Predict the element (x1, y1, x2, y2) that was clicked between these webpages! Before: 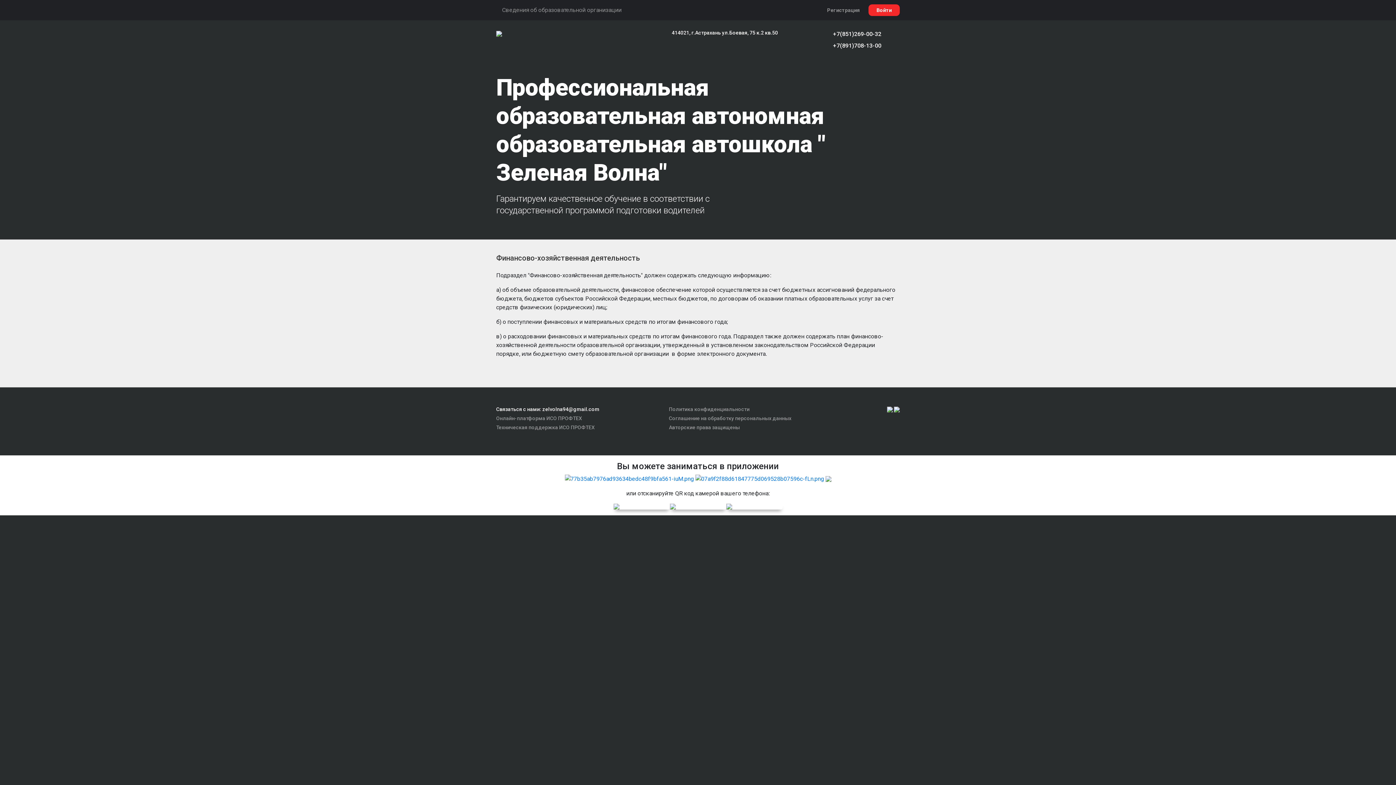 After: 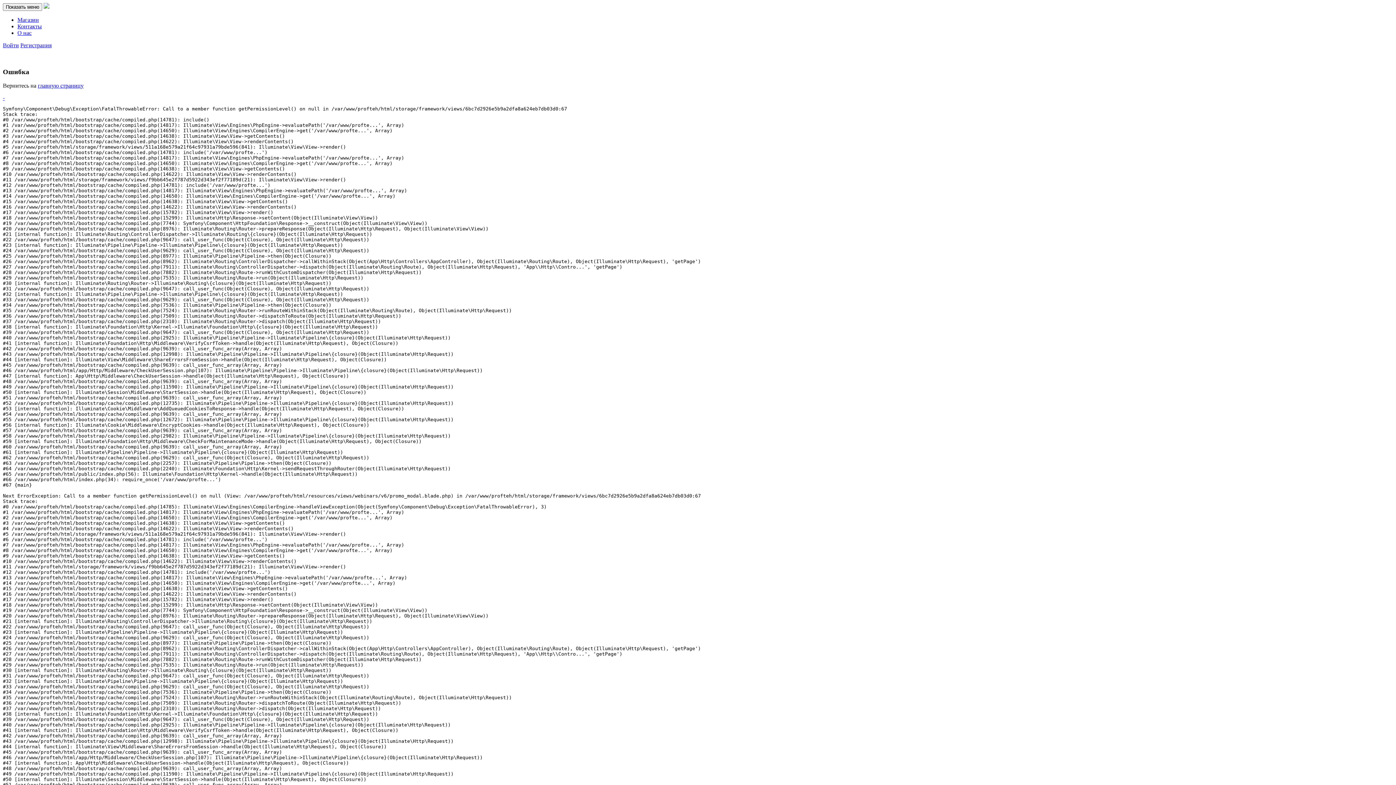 Action: bbox: (669, 415, 791, 421) label: Соглашение на обработку персональных данных